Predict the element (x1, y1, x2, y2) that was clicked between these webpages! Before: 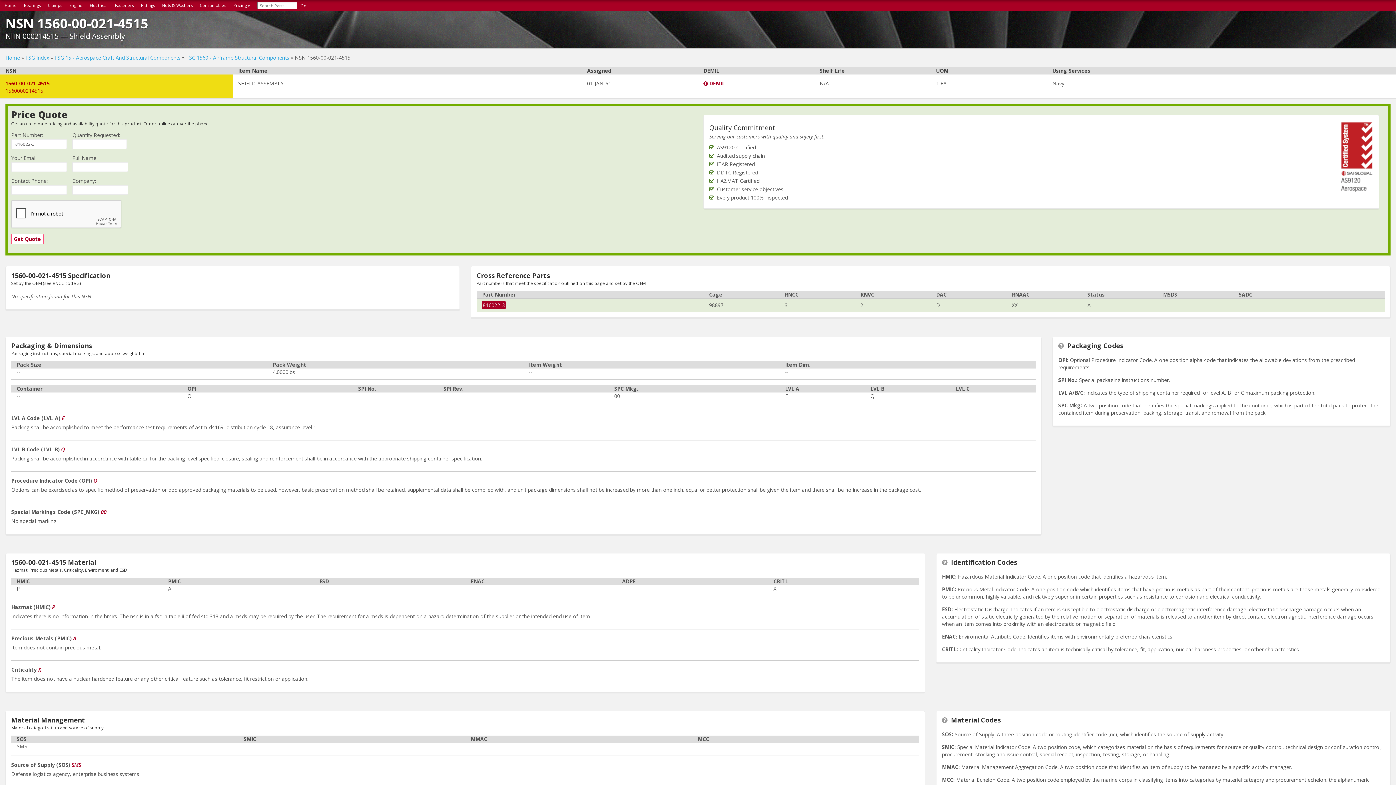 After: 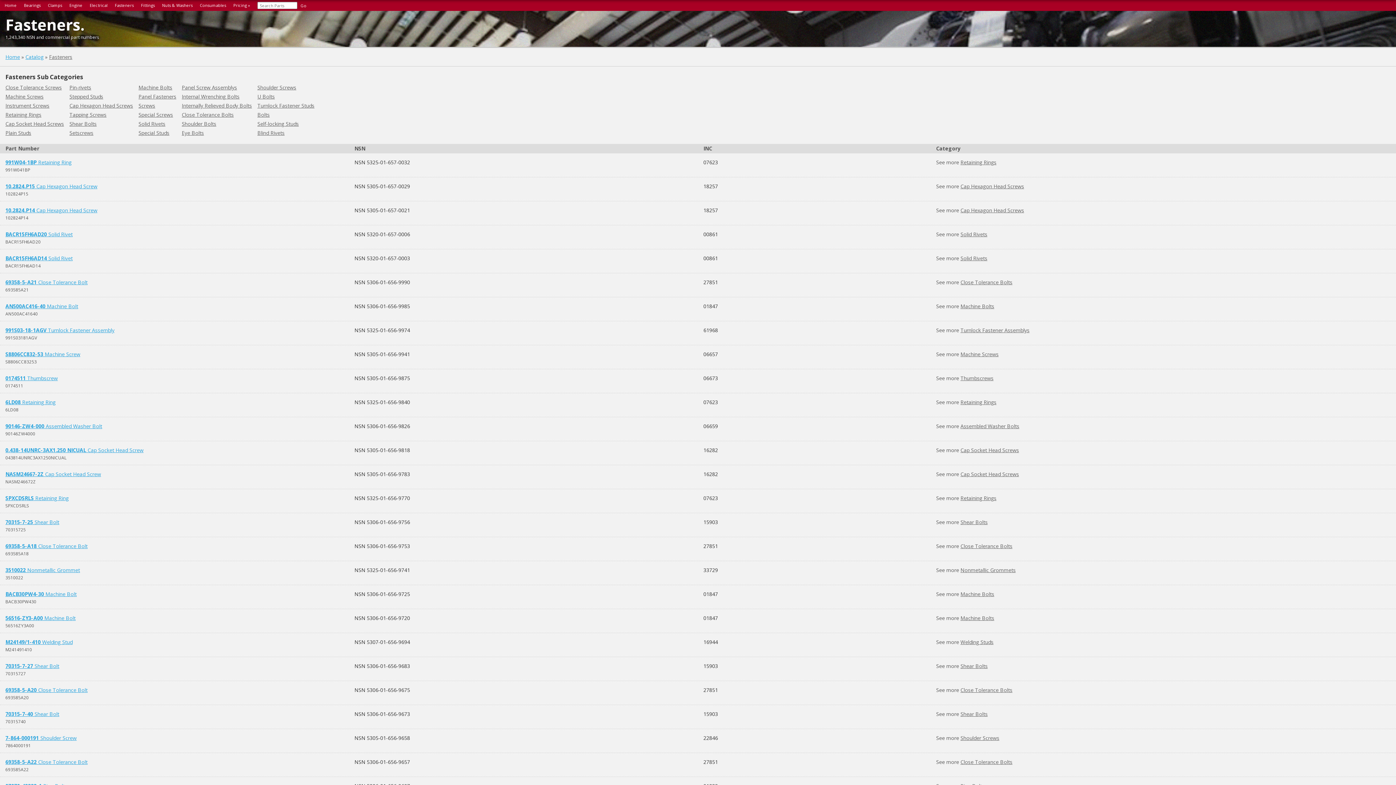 Action: label: Fasteners bbox: (114, 2, 133, 8)